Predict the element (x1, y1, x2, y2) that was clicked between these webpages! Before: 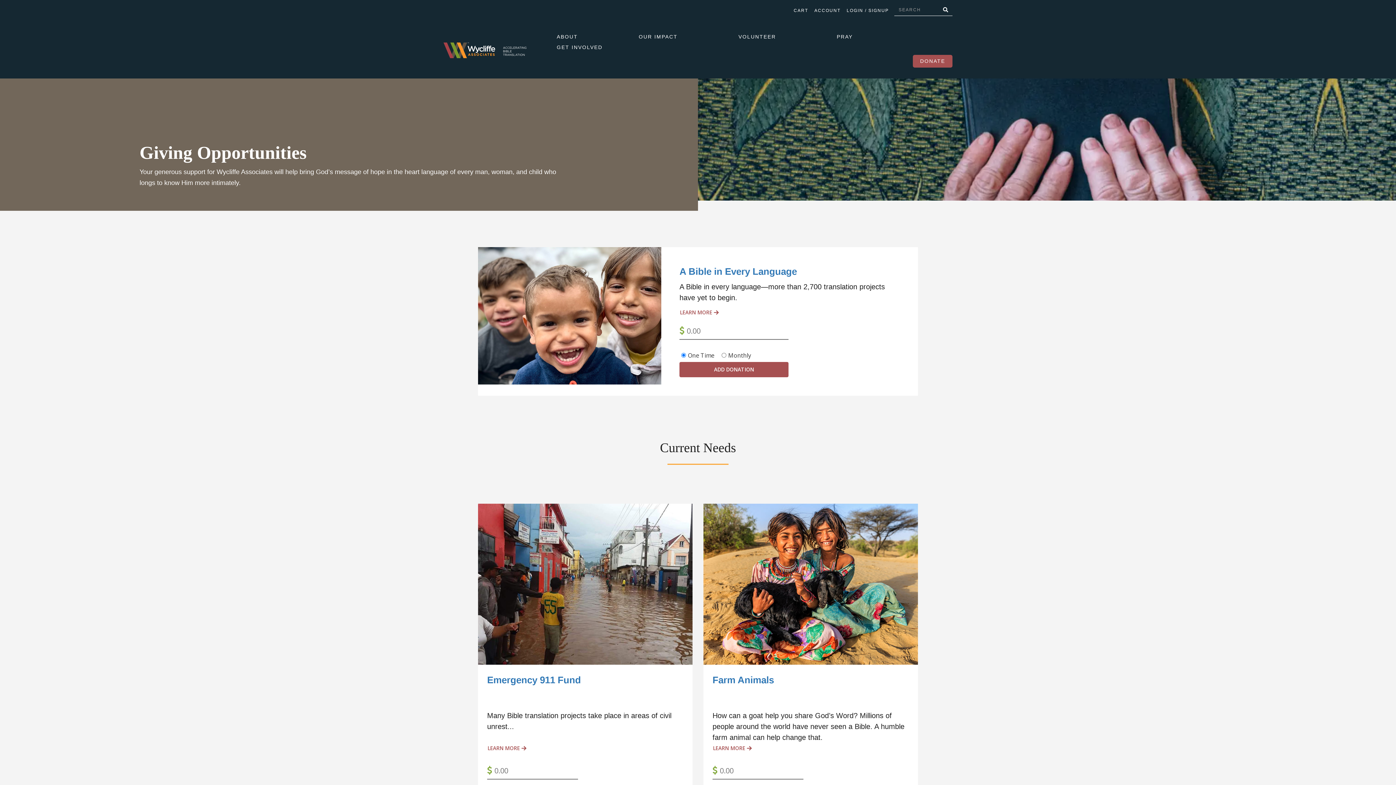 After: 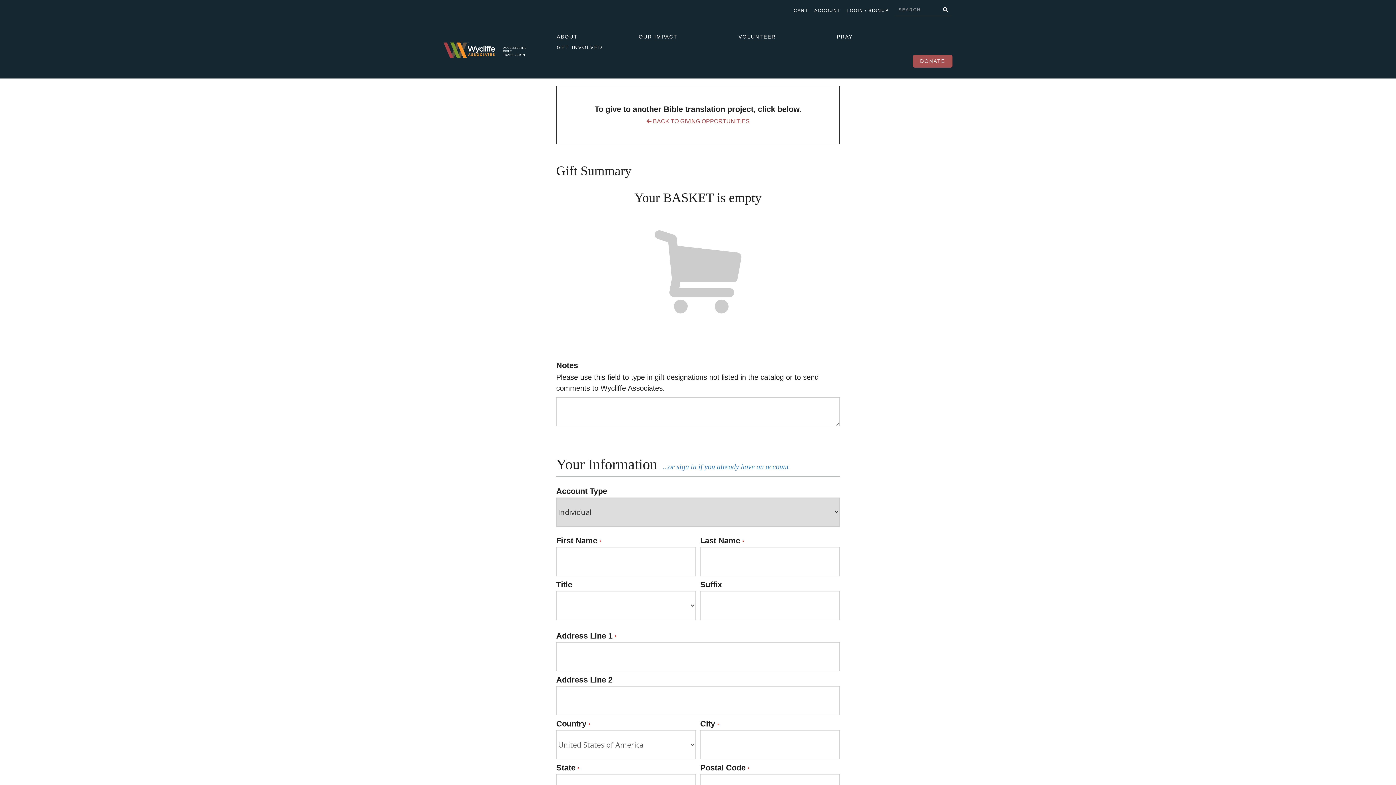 Action: label: CART
 bbox: (793, 5, 808, 16)